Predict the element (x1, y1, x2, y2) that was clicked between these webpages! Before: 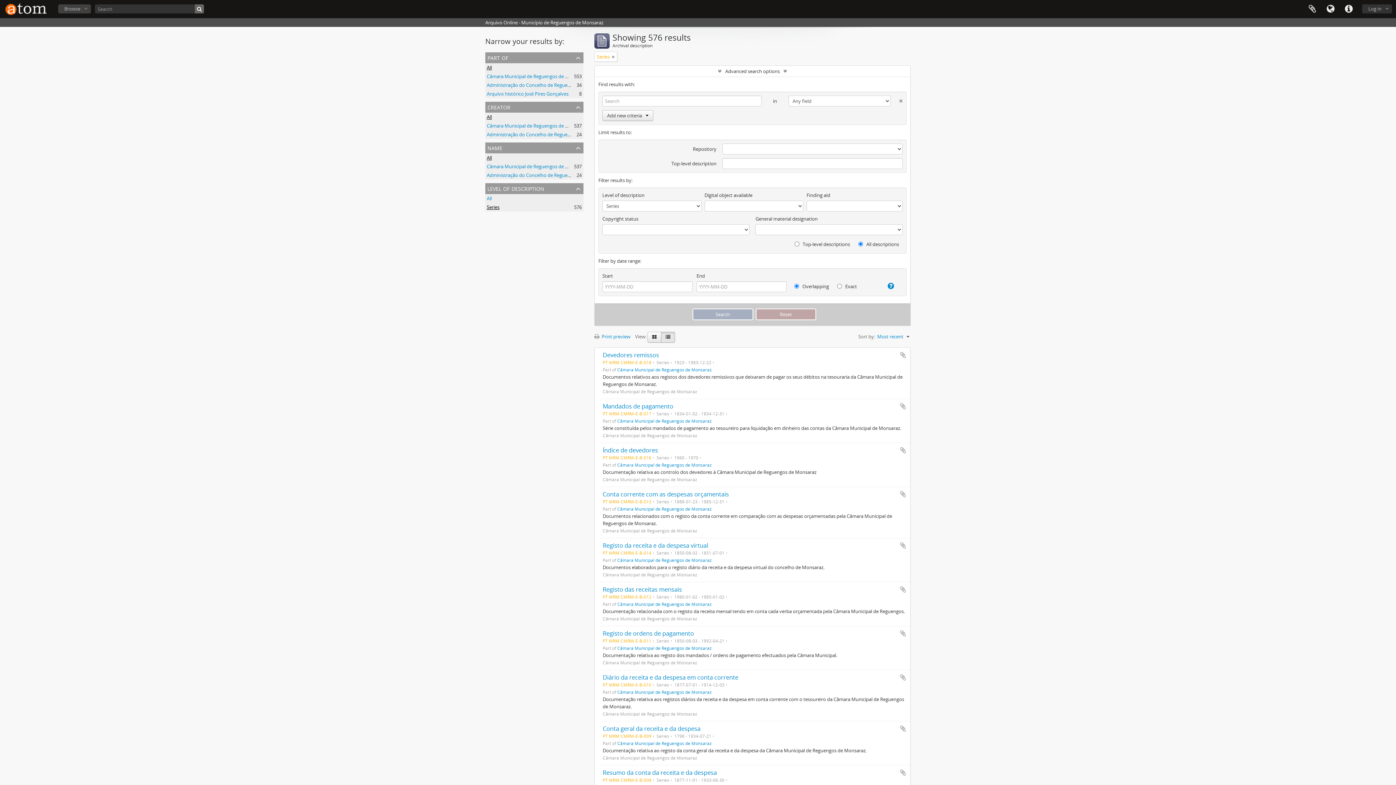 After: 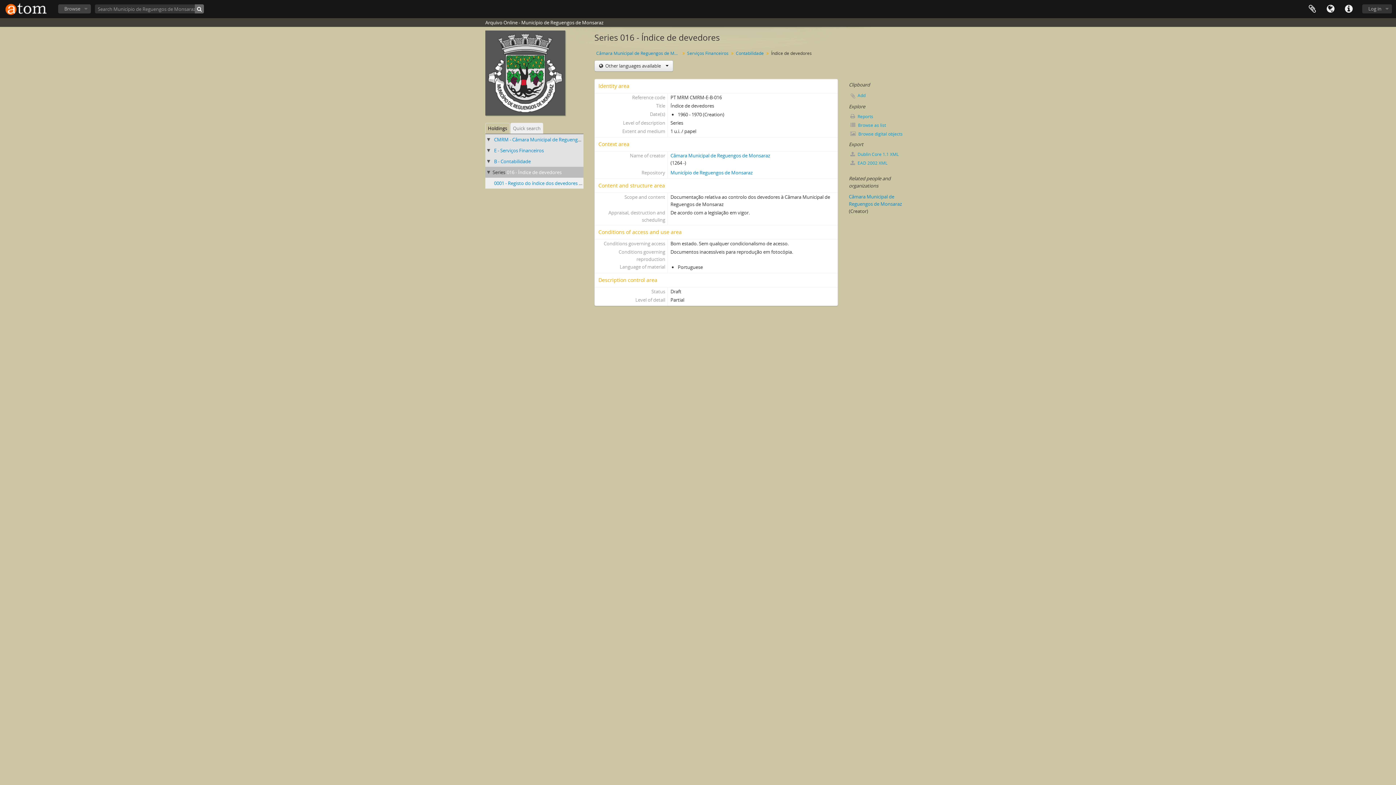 Action: bbox: (602, 446, 658, 454) label: Índice de devedores